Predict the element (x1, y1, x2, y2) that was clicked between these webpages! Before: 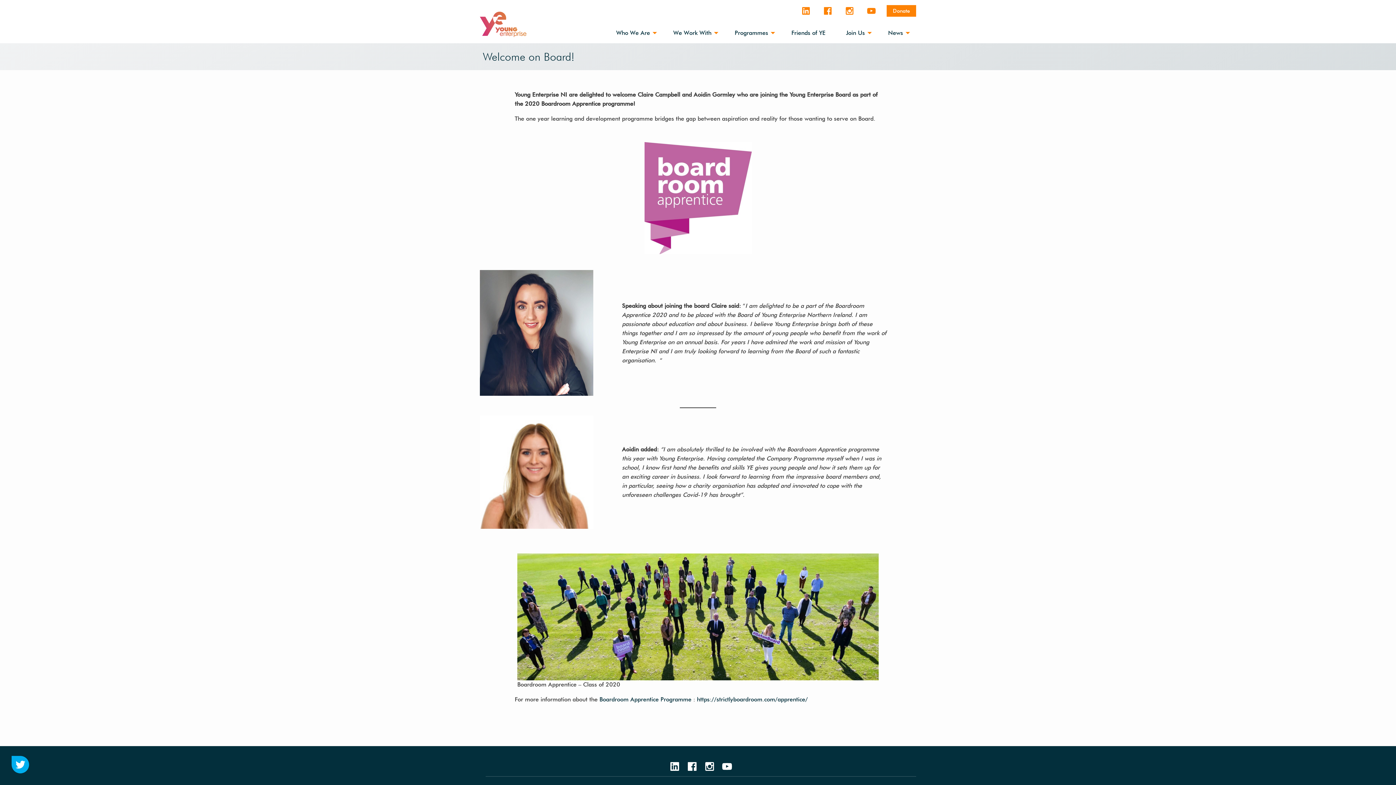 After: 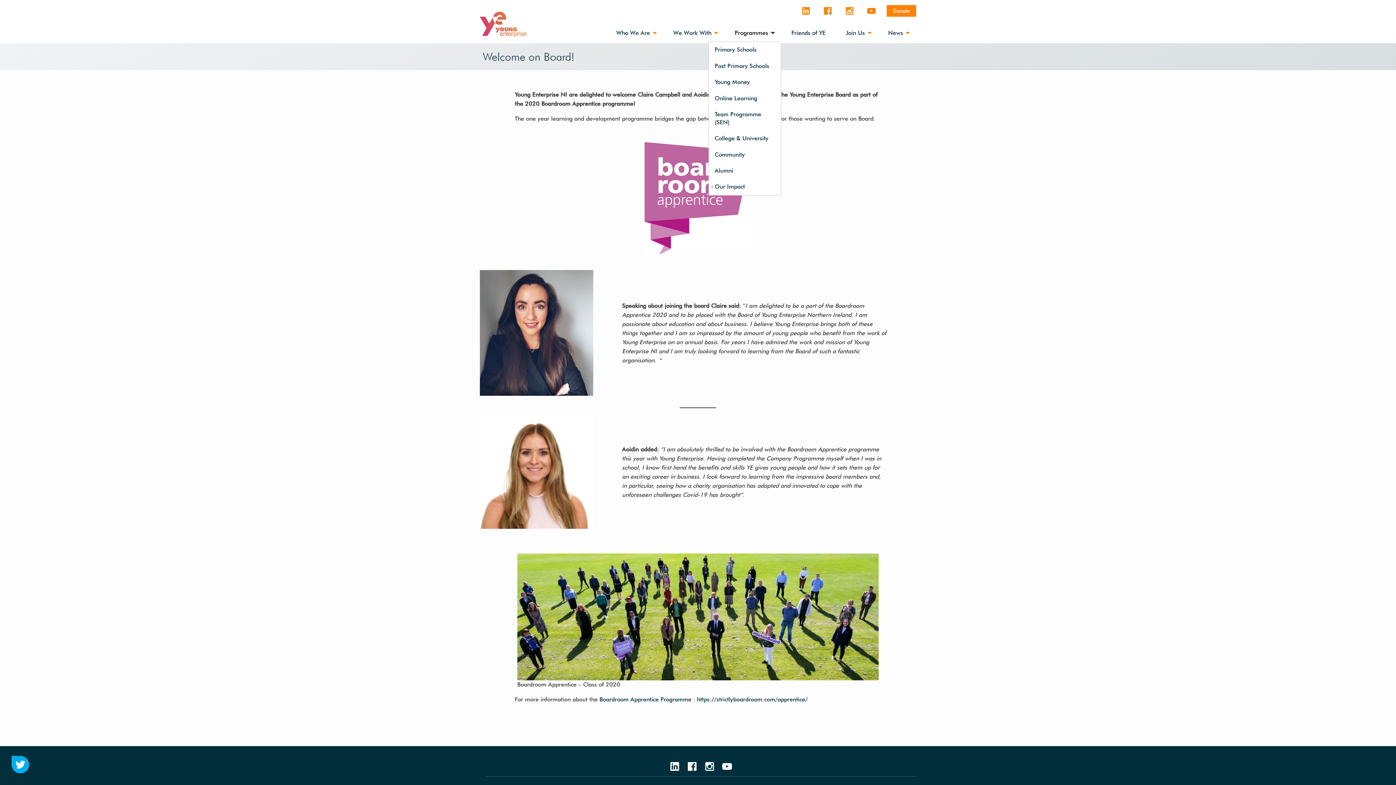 Action: bbox: (729, 26, 777, 40) label: Programmes